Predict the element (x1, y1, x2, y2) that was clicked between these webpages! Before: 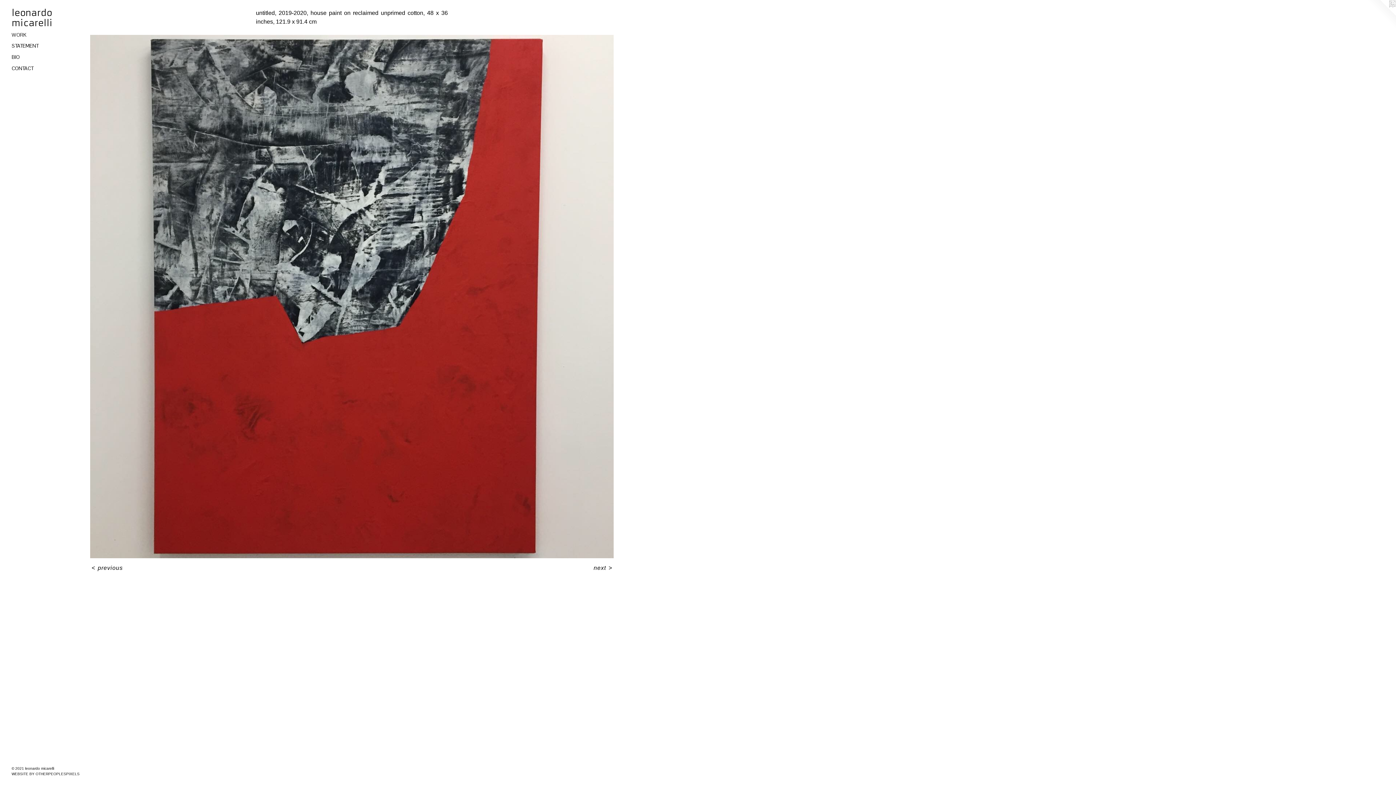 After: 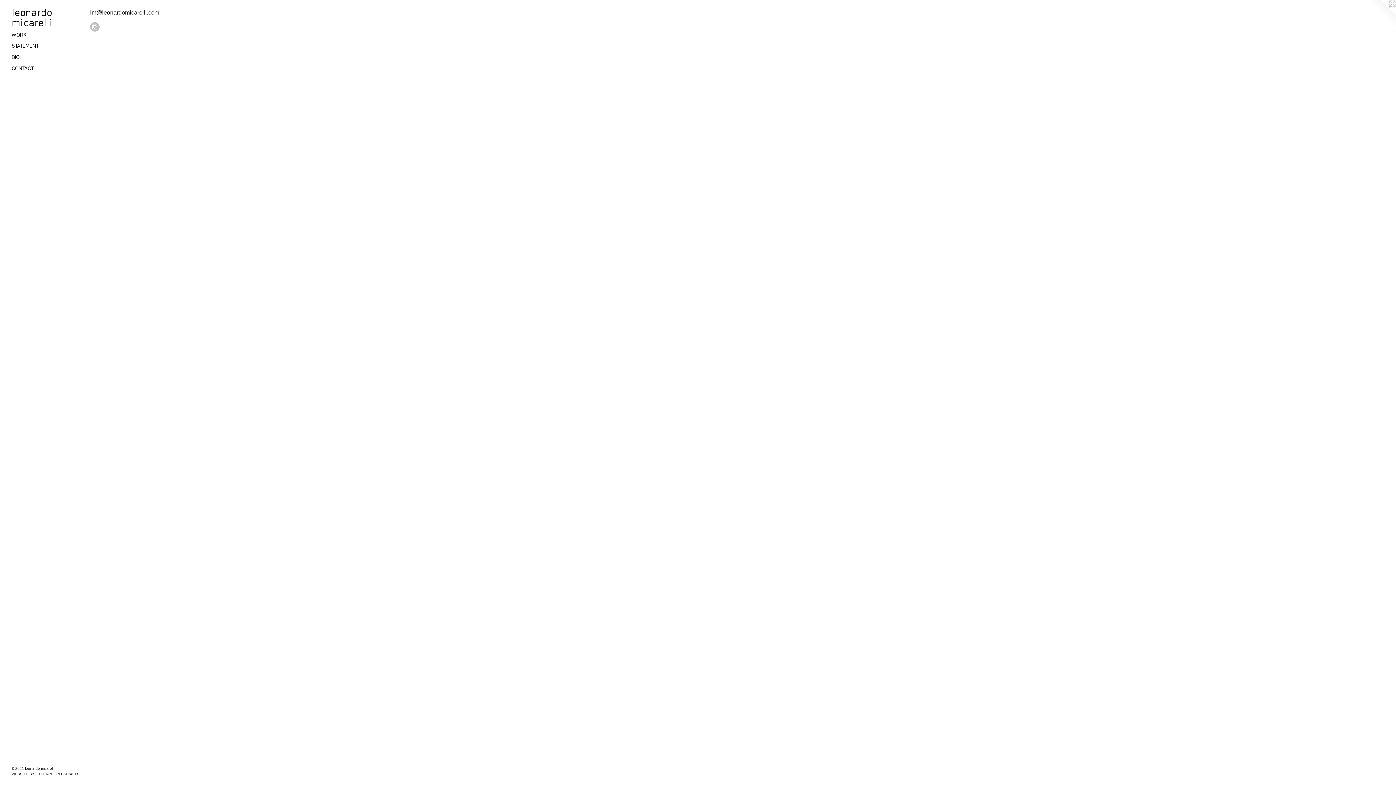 Action: bbox: (11, 64, 84, 72) label: CONTACT